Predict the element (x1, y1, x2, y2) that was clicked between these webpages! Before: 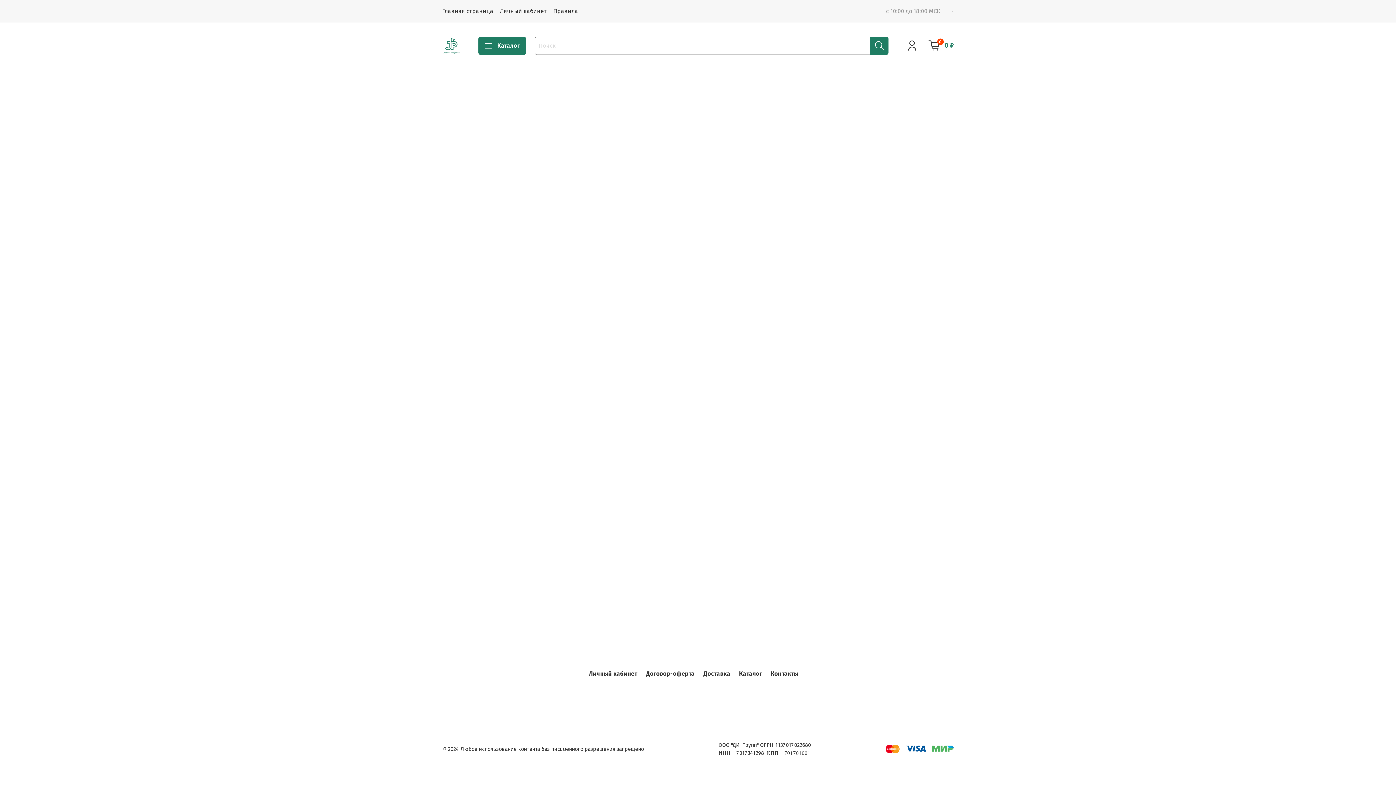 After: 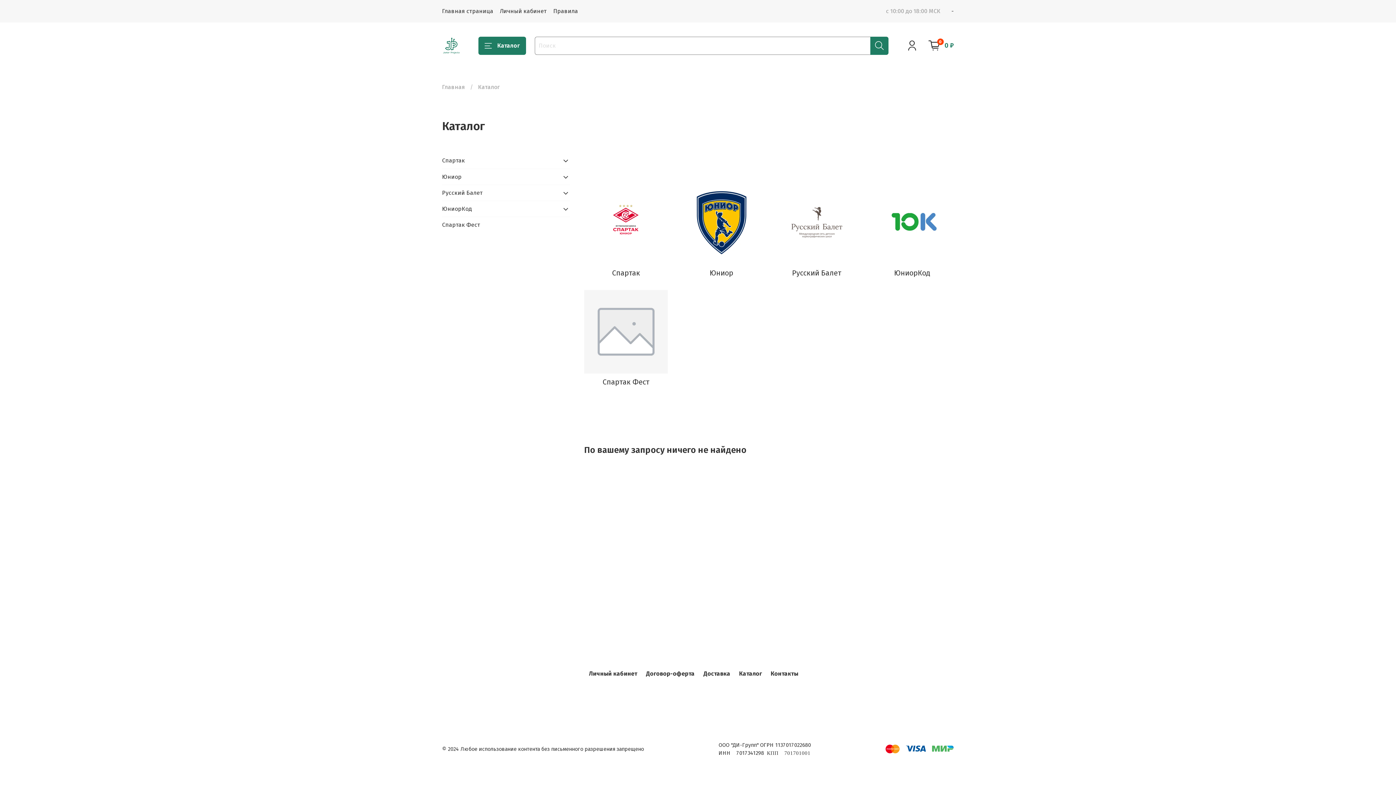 Action: label: Каталог bbox: (739, 670, 762, 677)